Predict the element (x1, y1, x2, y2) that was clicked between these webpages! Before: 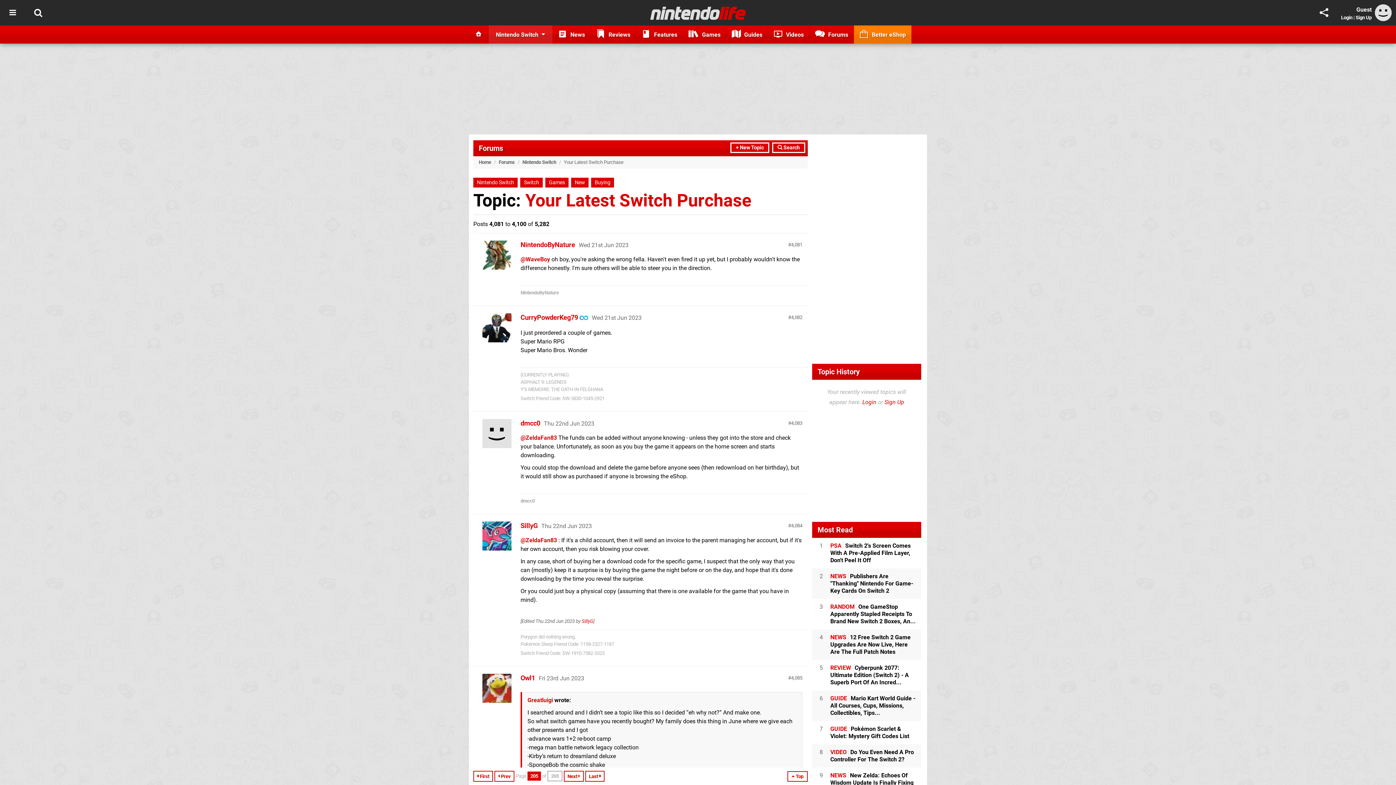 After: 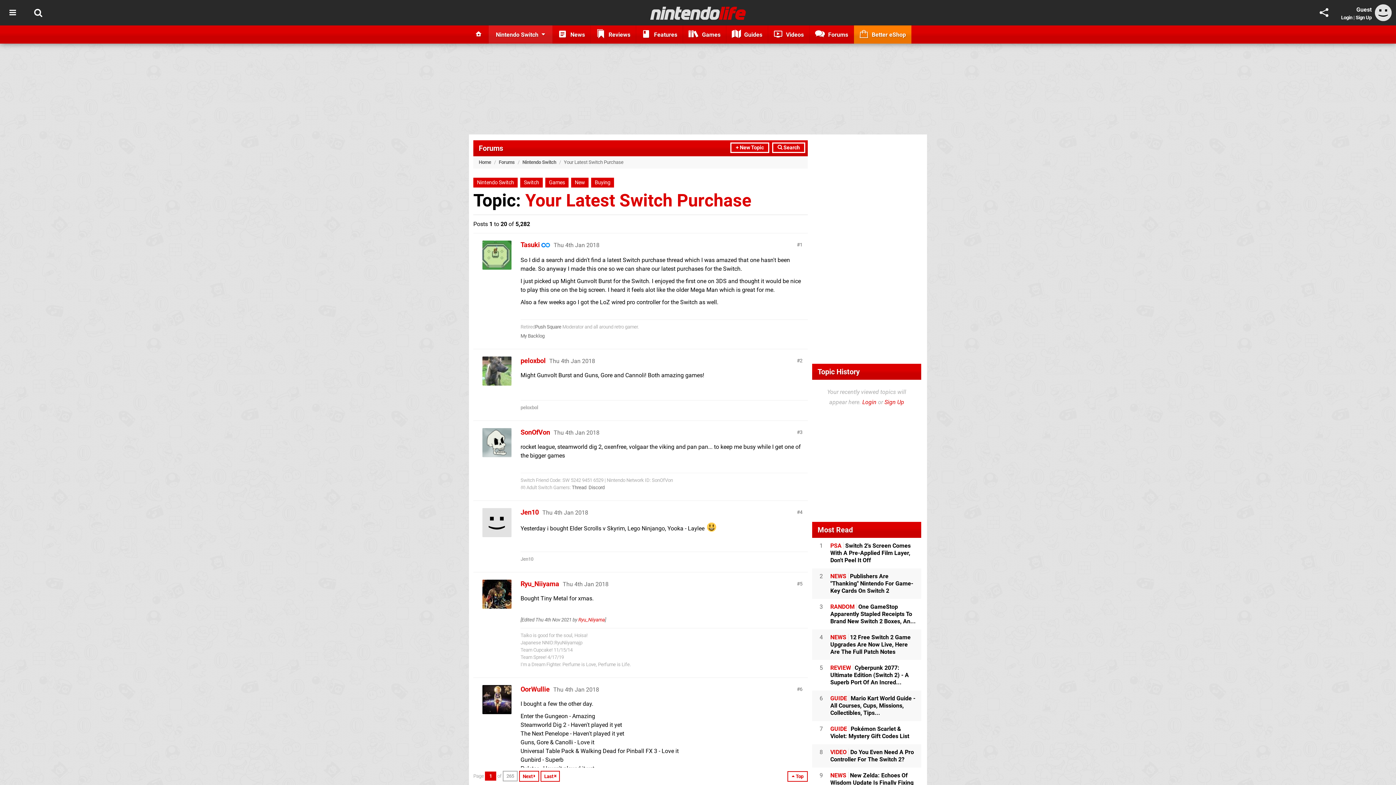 Action: bbox: (525, 190, 751, 210) label: Your Latest Switch Purchase